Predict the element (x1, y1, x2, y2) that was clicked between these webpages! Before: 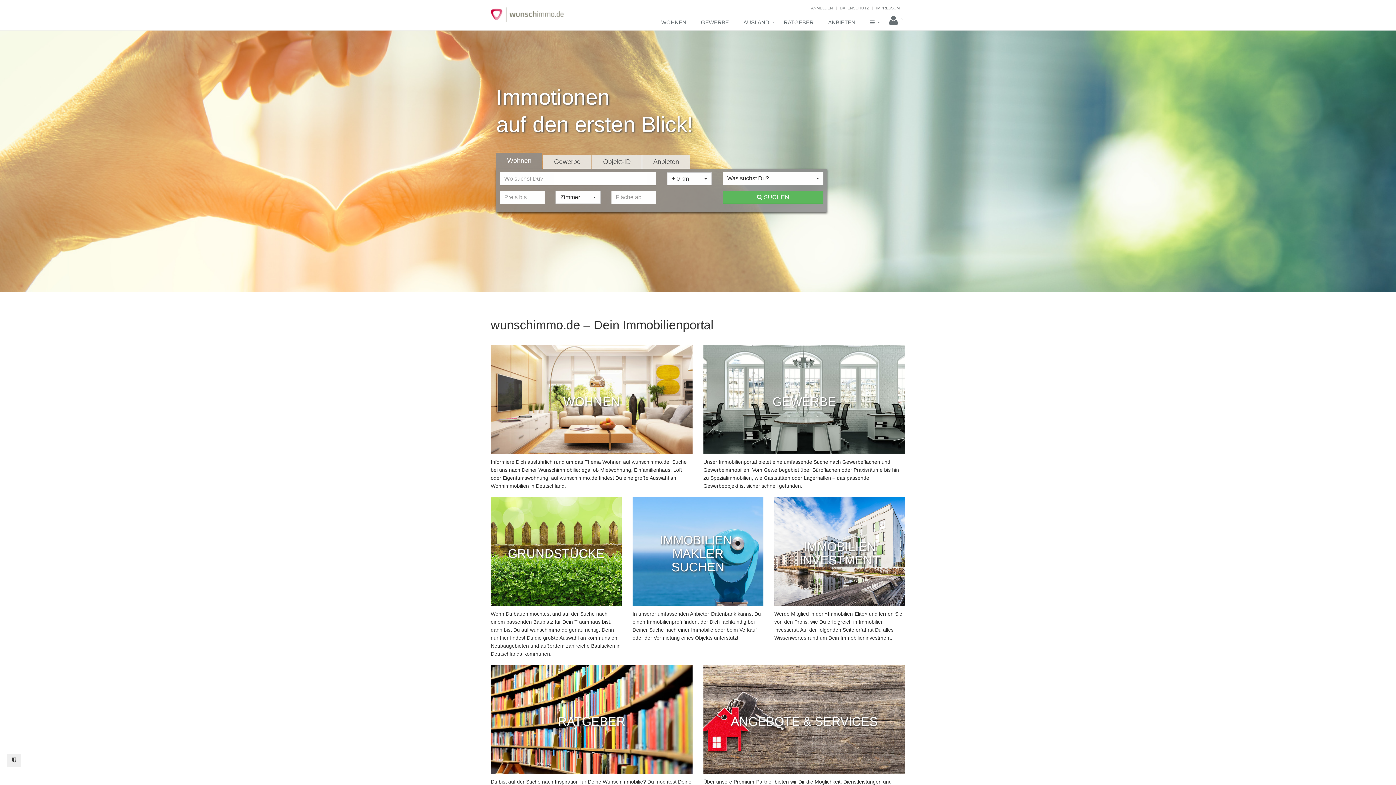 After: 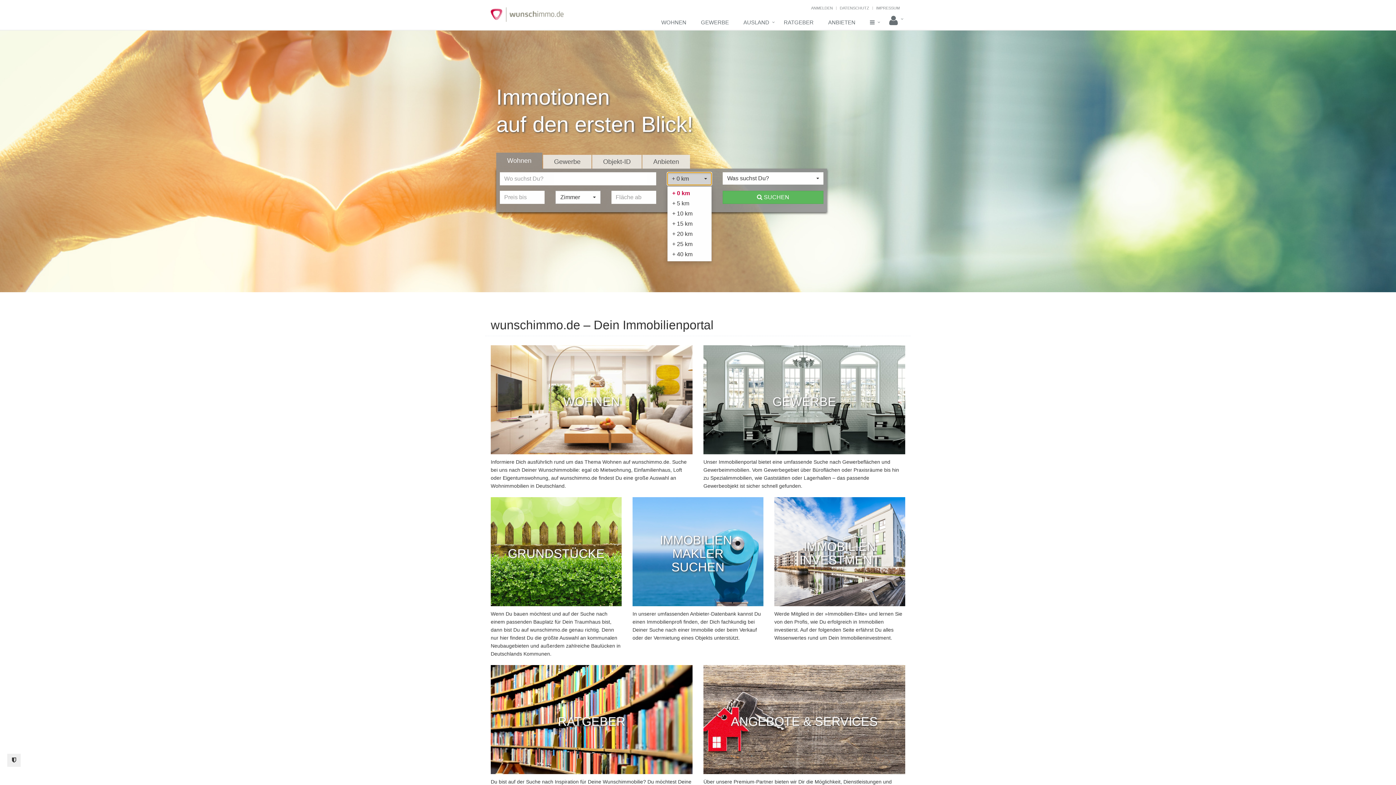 Action: bbox: (667, 172, 712, 185) label: + 0 km
 